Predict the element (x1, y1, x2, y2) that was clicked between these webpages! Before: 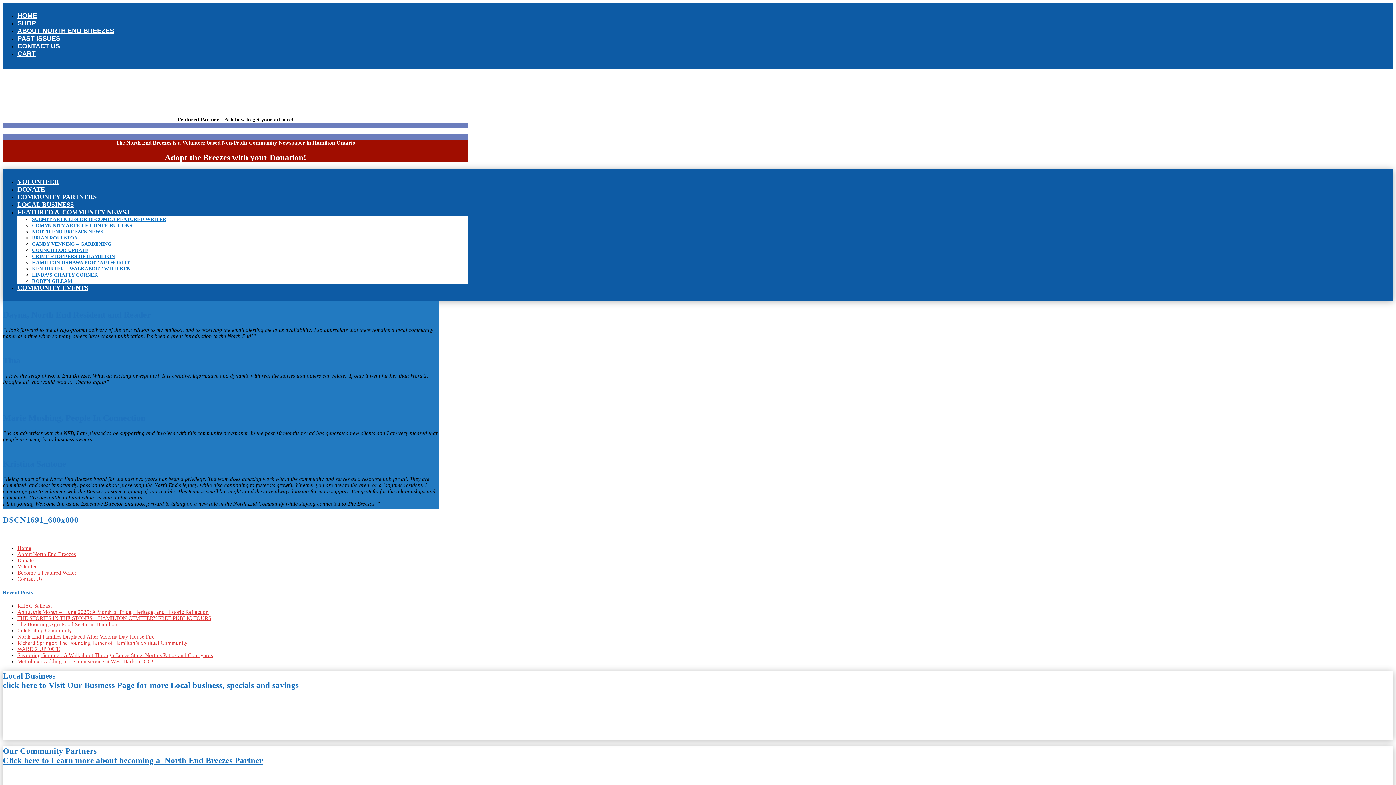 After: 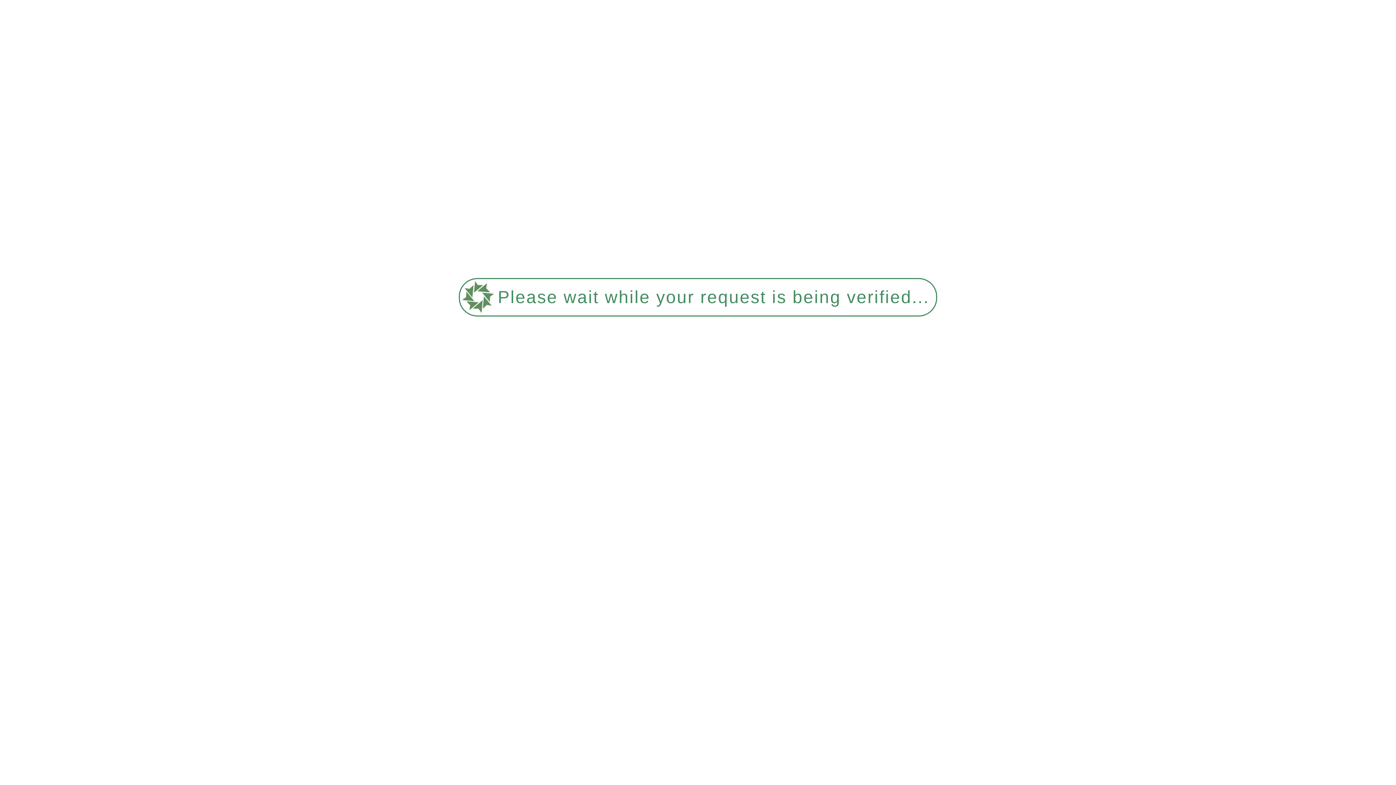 Action: label: CRIME STOPPERS OF HAMILTON bbox: (32, 253, 114, 259)